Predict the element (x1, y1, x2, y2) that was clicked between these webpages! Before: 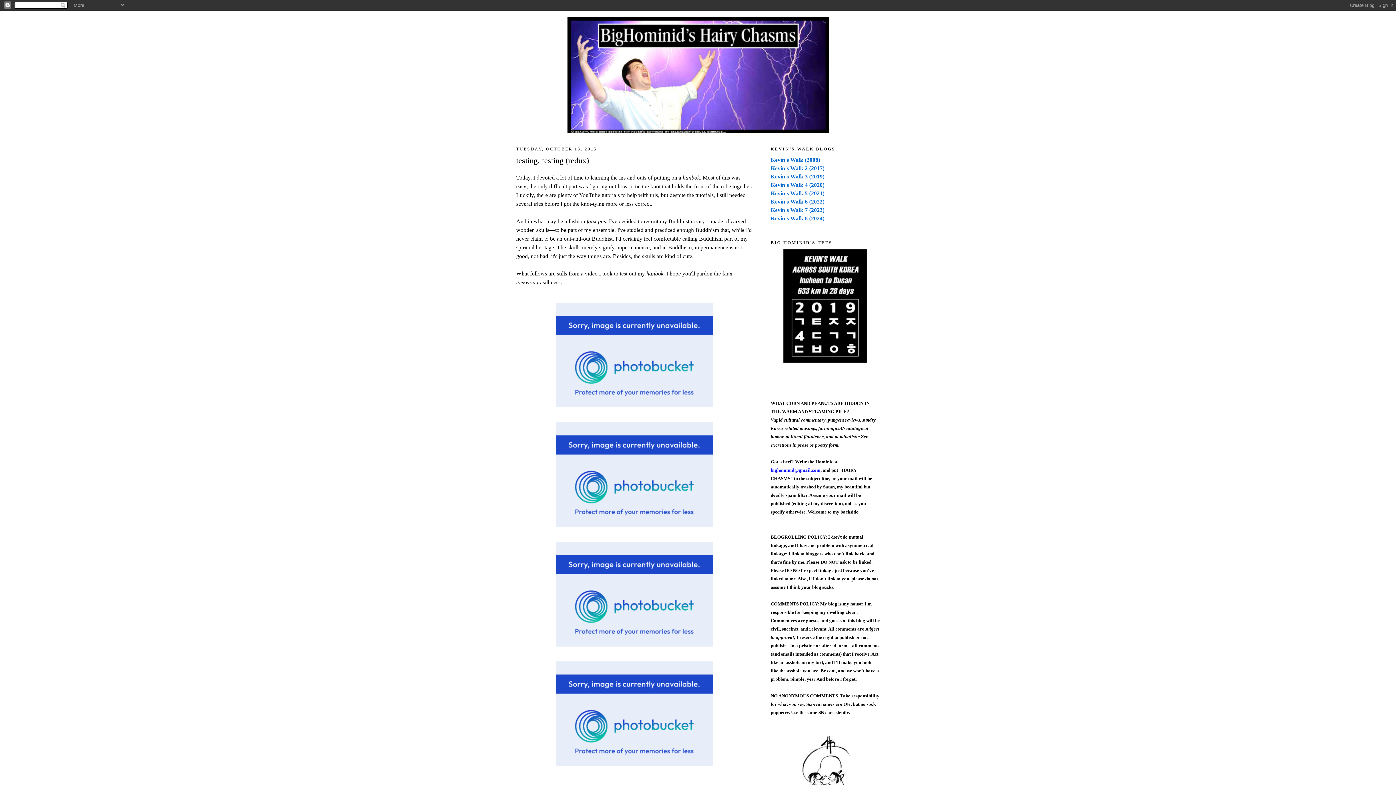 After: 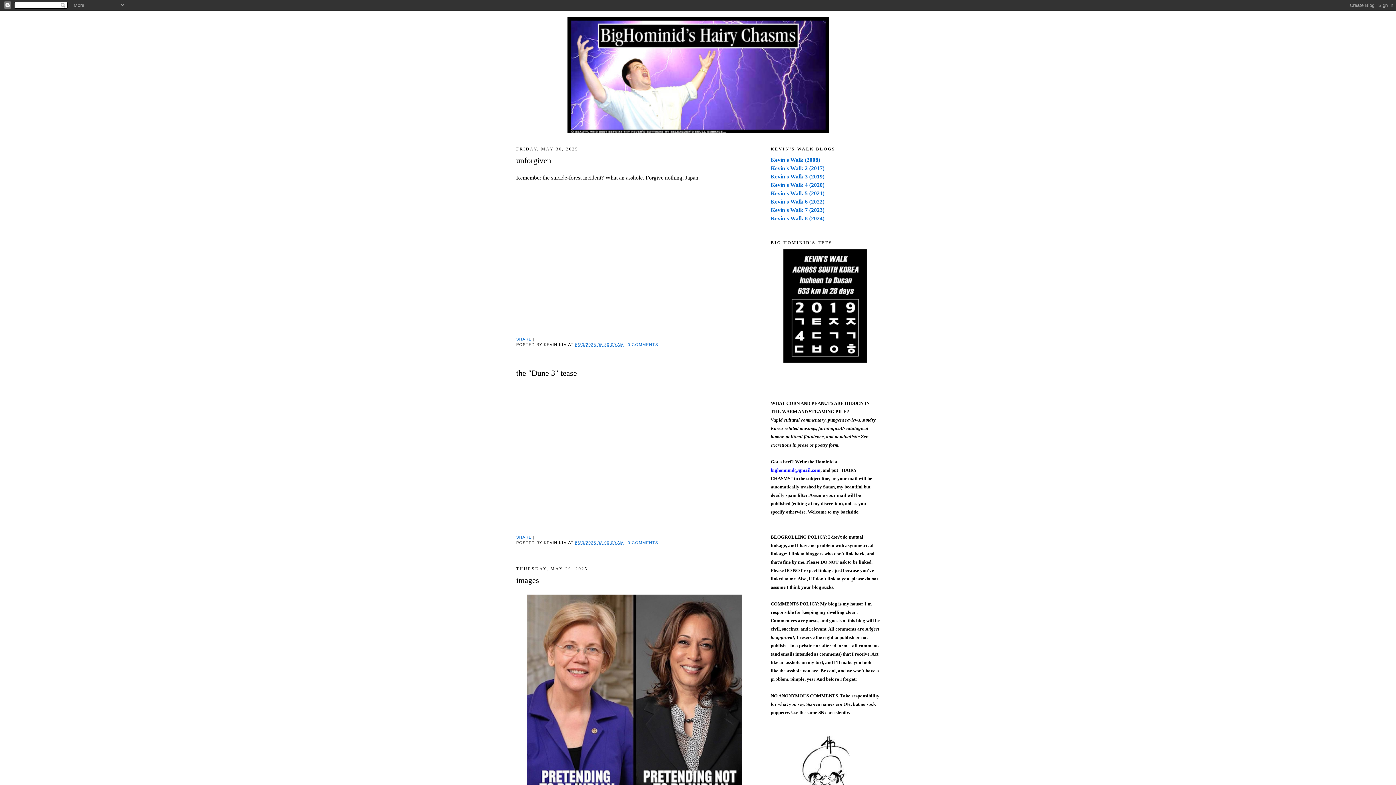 Action: bbox: (518, 17, 878, 133)